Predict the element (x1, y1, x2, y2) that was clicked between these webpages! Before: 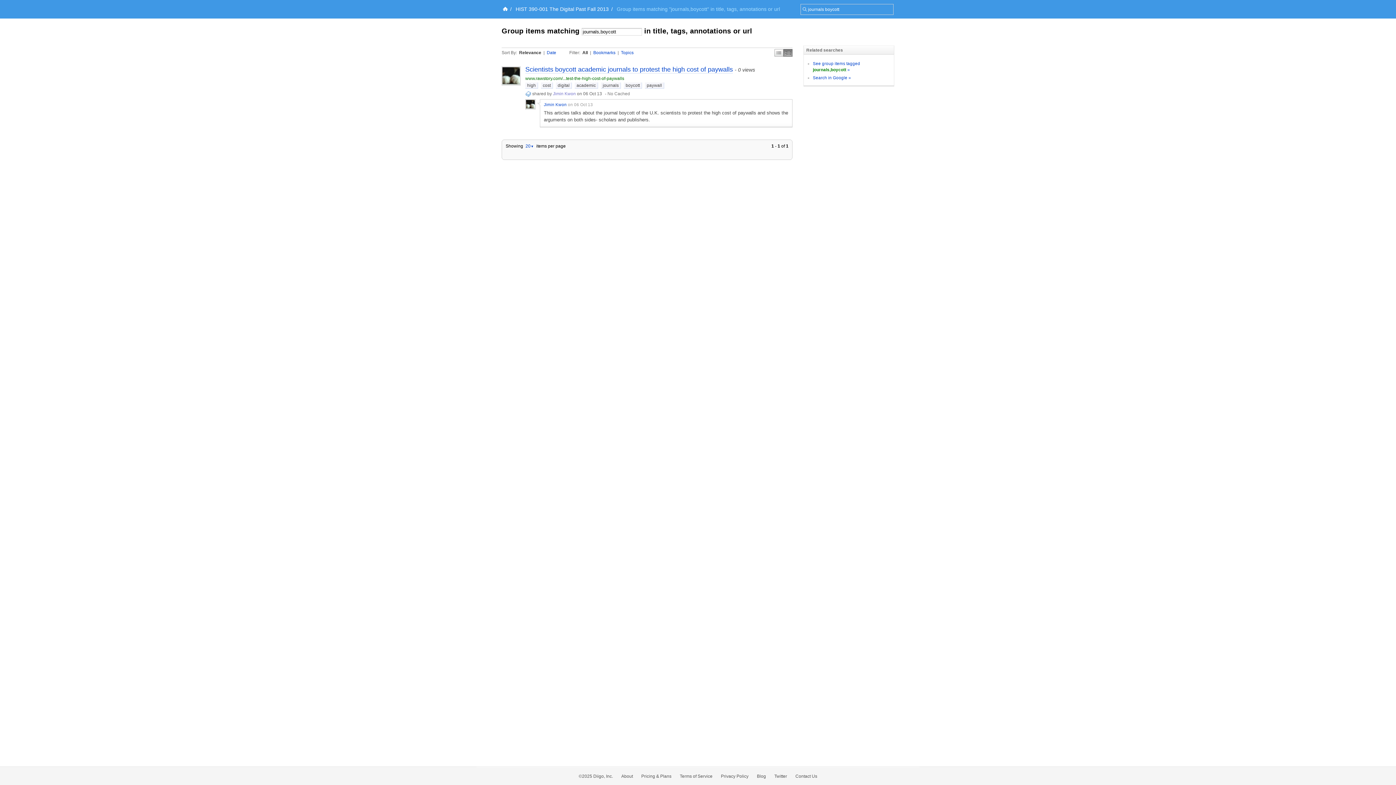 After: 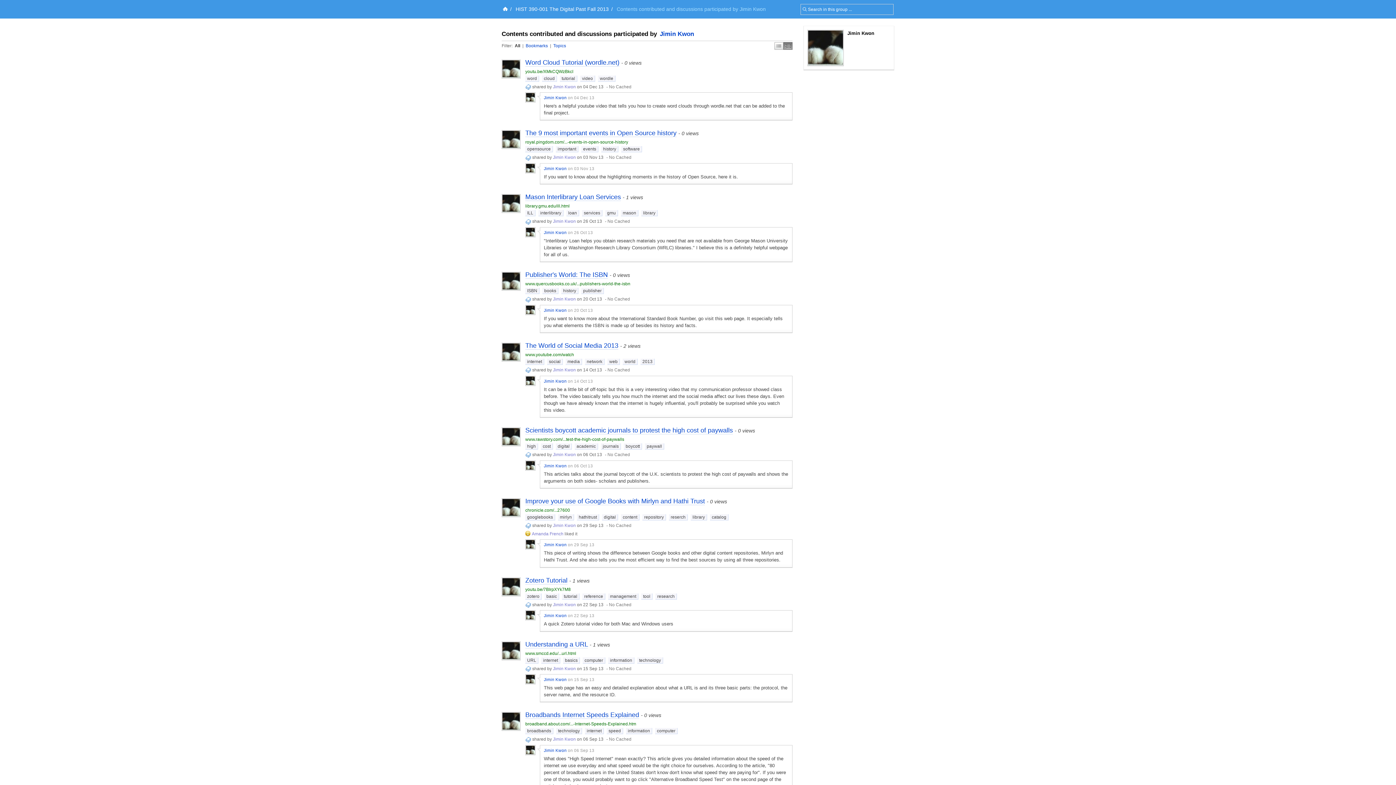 Action: label: Jimin Kwon bbox: (553, 91, 576, 96)